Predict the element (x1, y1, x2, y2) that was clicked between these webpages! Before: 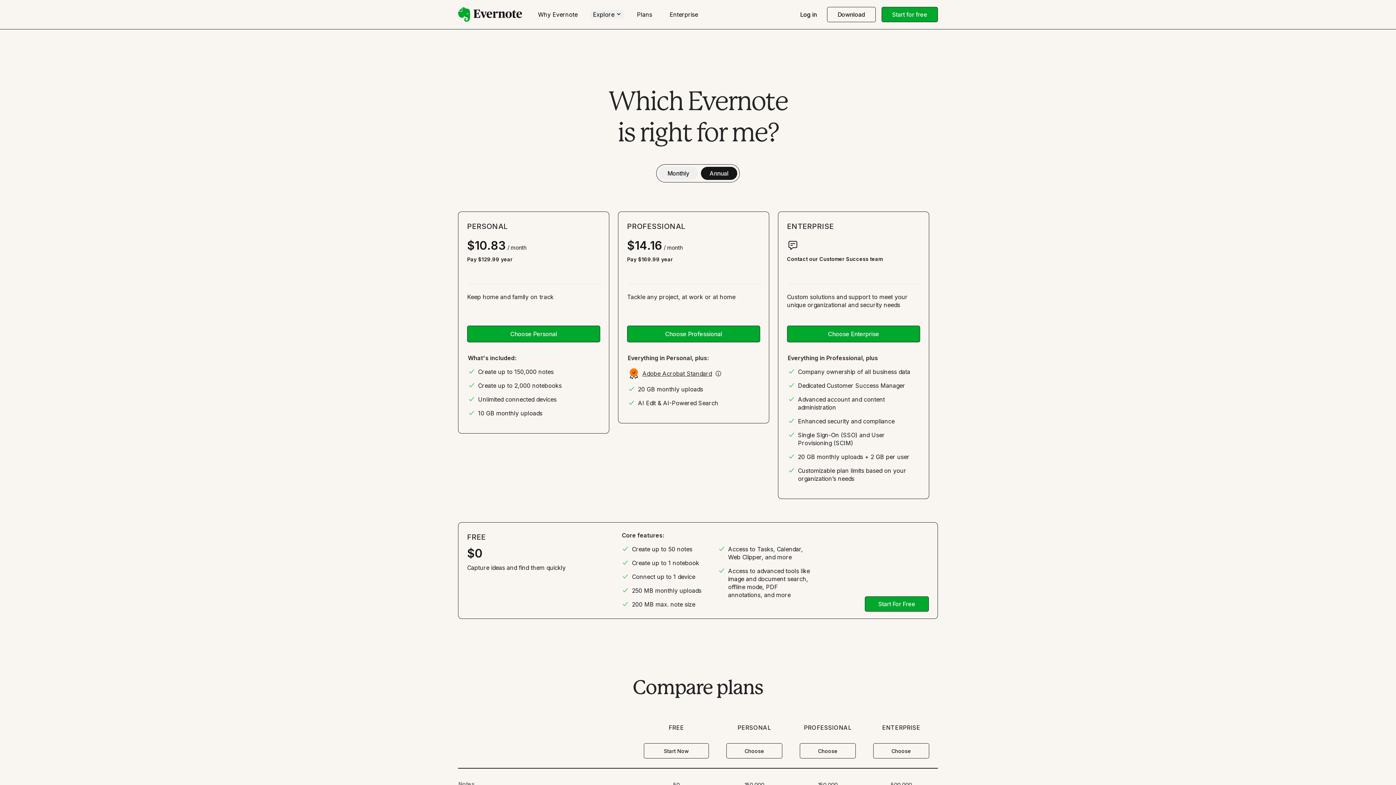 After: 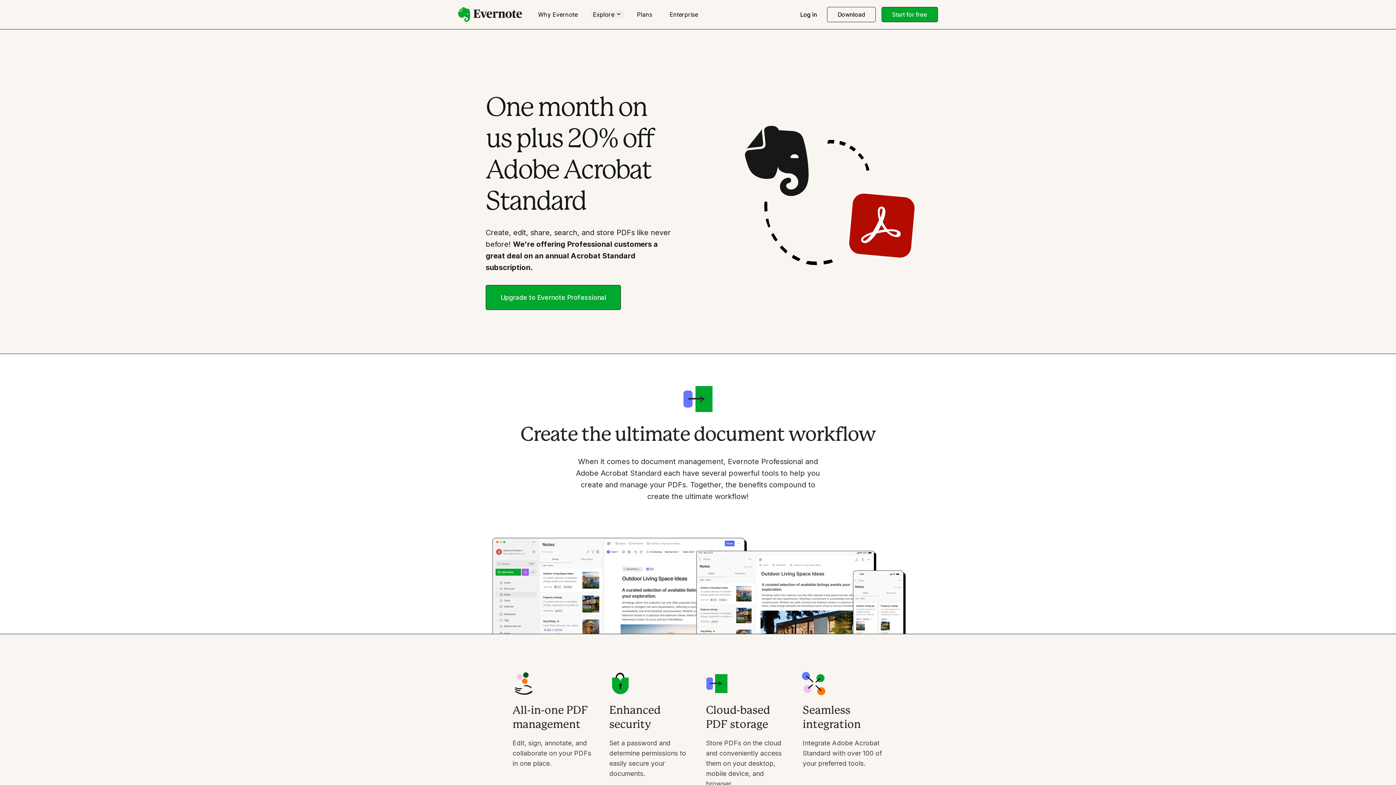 Action: bbox: (627, 368, 760, 385) label: Adobe Acrobat Standard